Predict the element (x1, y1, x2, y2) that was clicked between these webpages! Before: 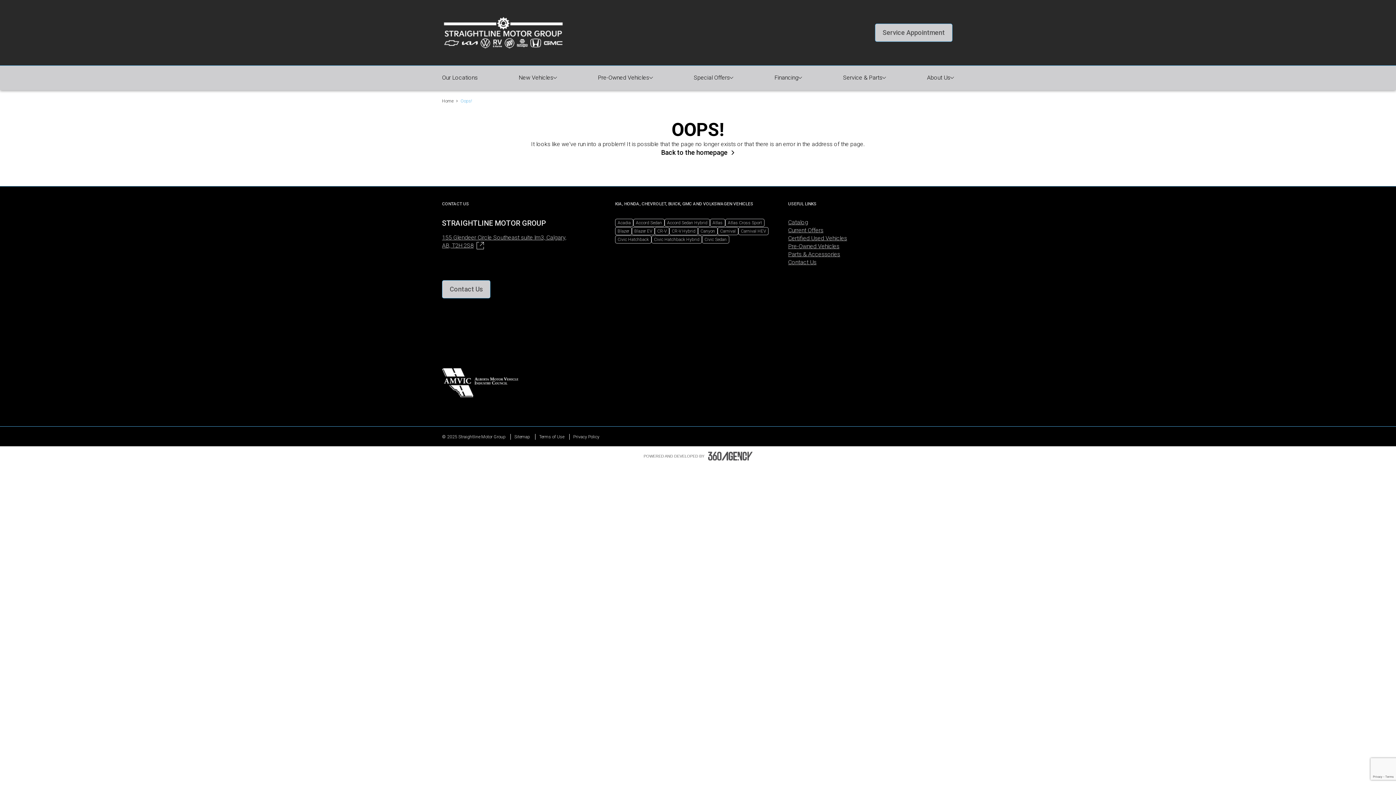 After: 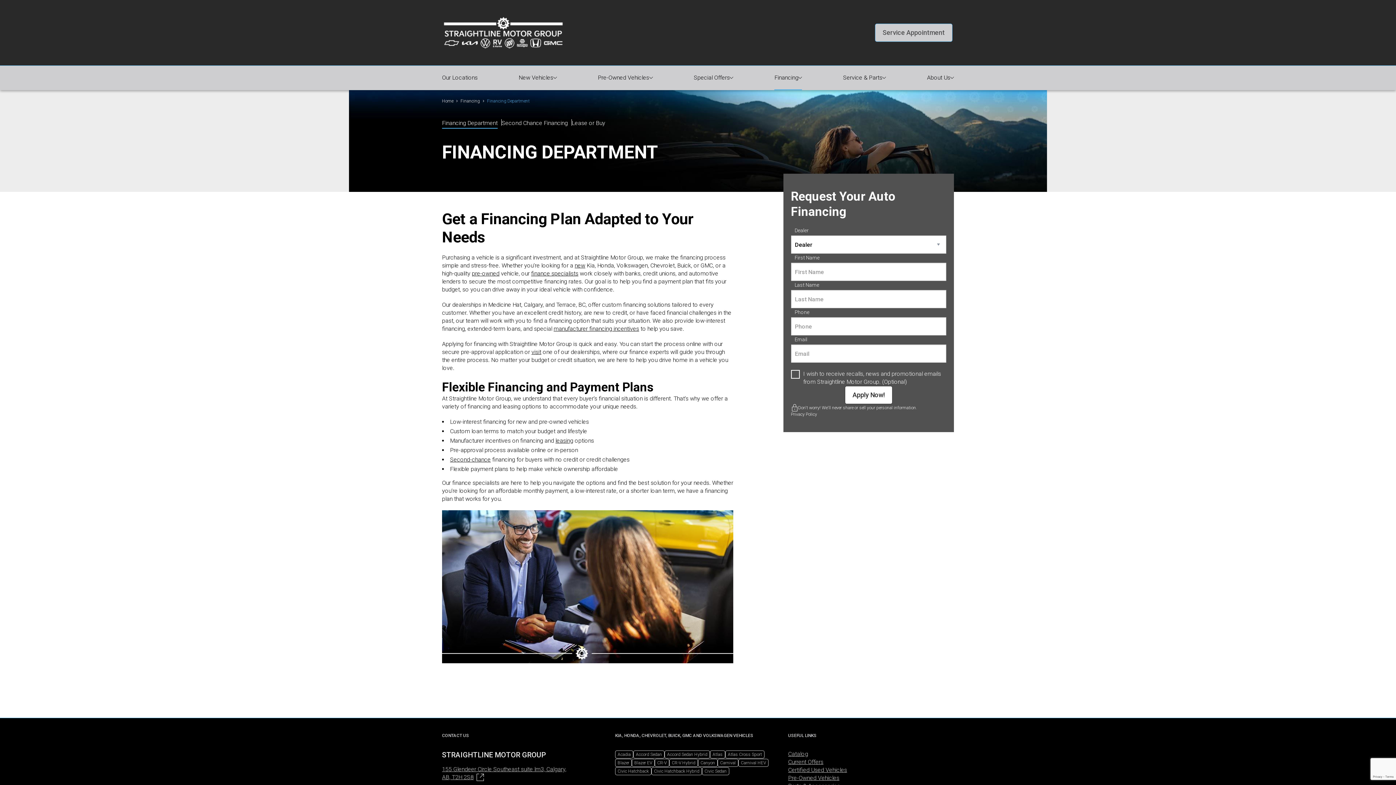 Action: bbox: (774, 65, 802, 89) label: Financing